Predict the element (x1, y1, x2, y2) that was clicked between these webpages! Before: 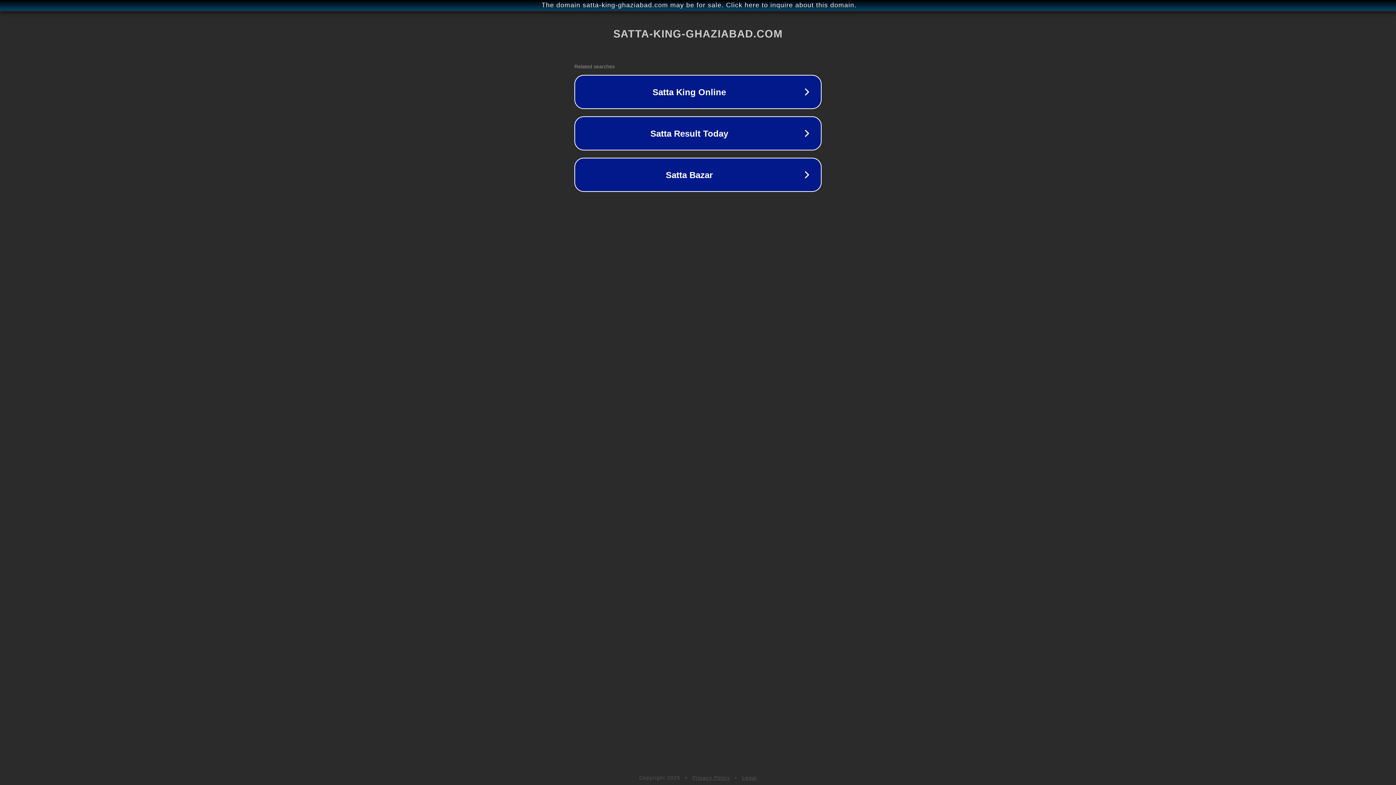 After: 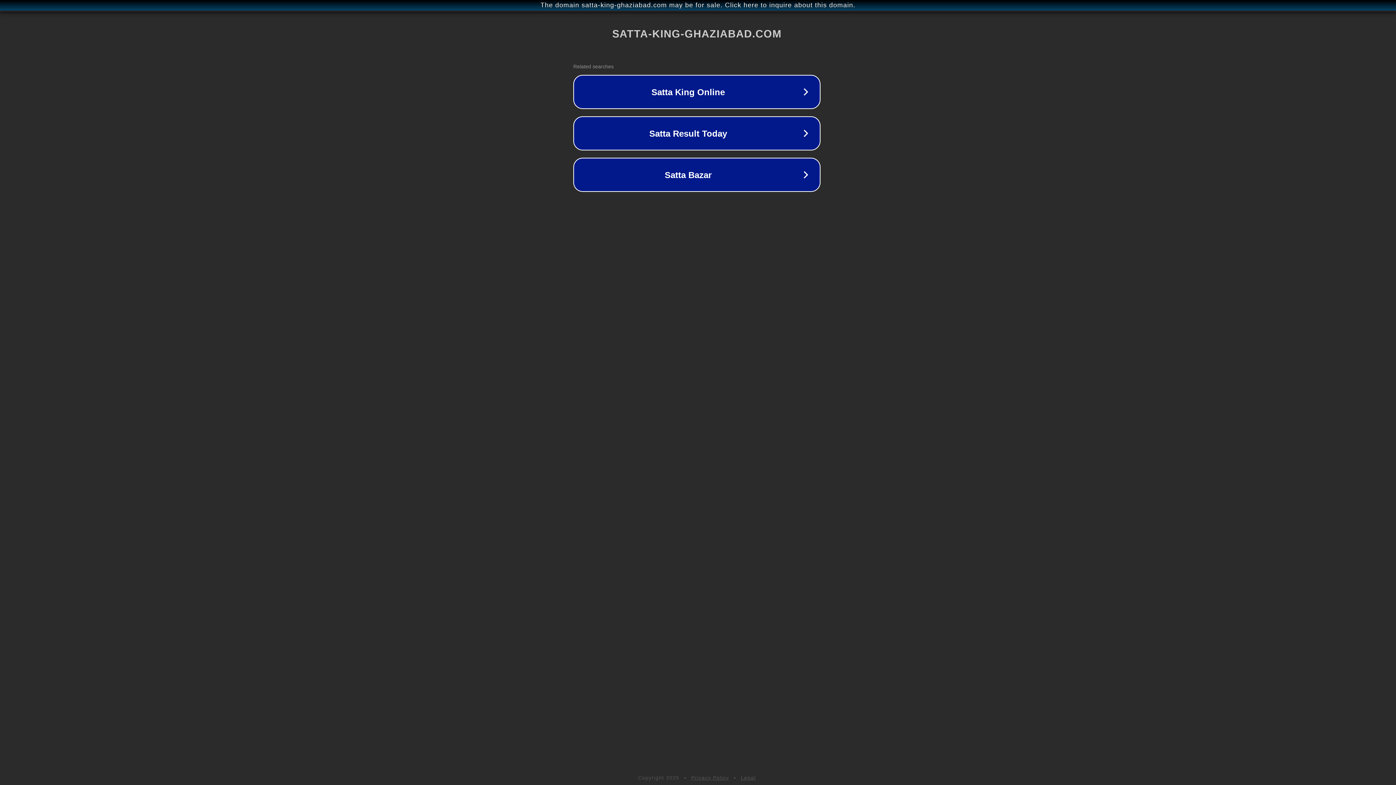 Action: bbox: (1, 1, 1397, 9) label: The domain satta-king-ghaziabad.com may be for sale. Click here to inquire about this domain.